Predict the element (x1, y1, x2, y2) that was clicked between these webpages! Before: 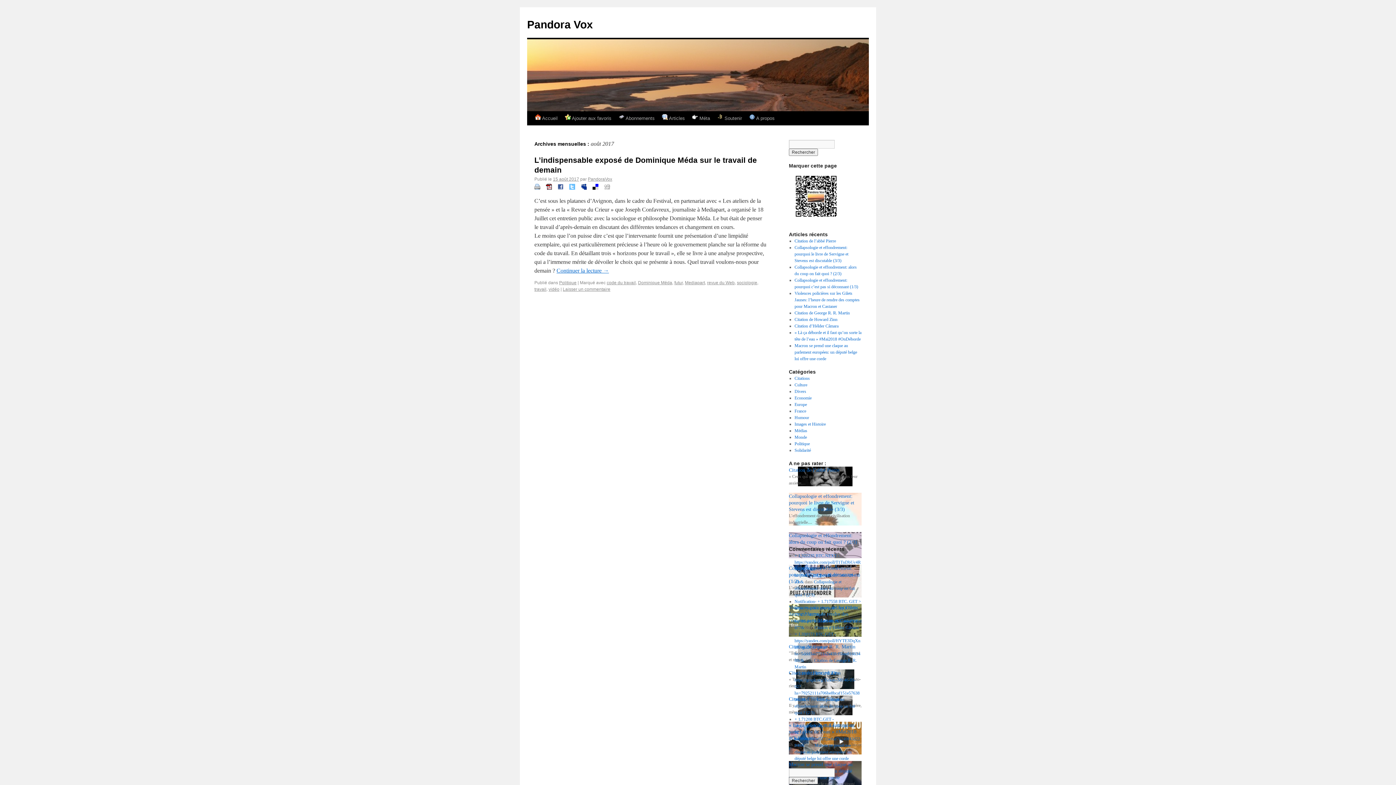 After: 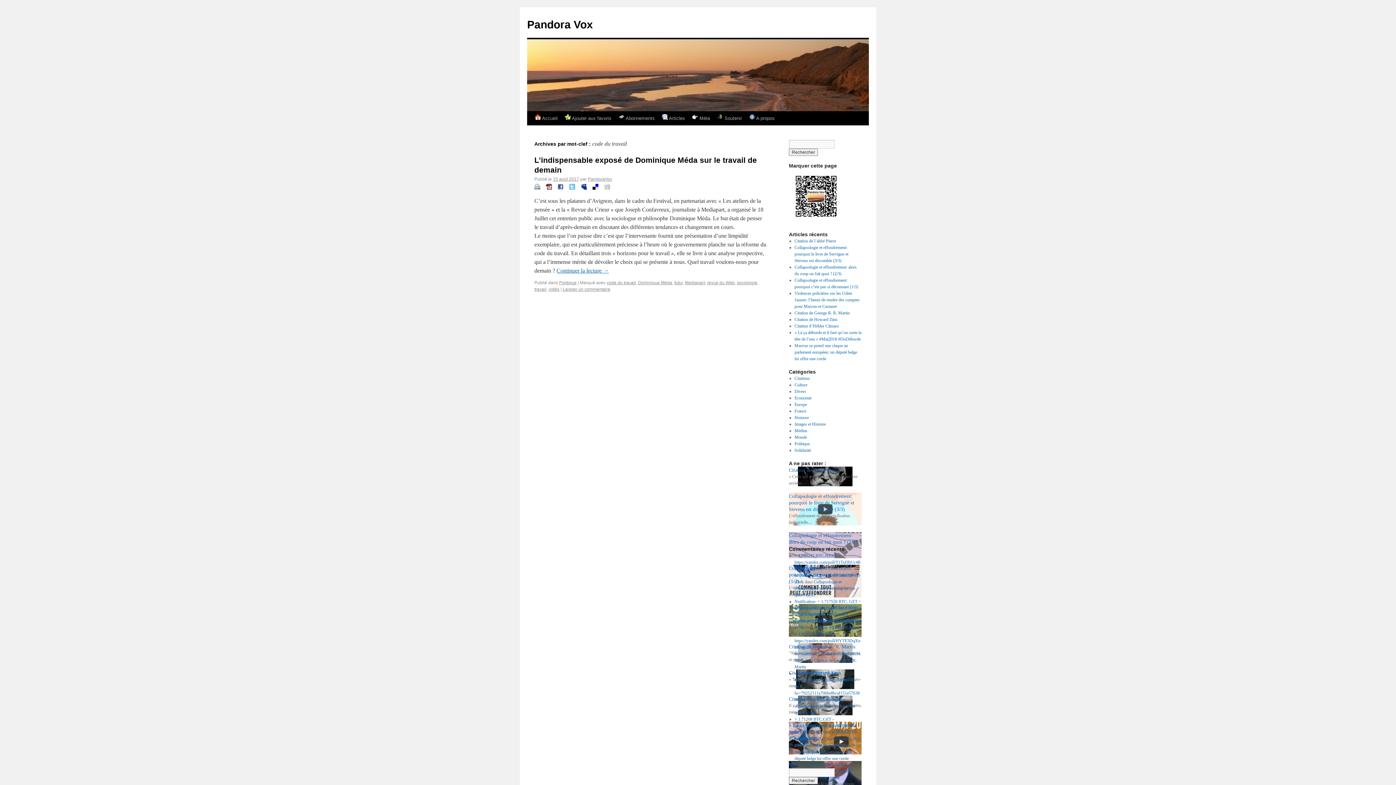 Action: label: code du travail bbox: (606, 280, 636, 285)